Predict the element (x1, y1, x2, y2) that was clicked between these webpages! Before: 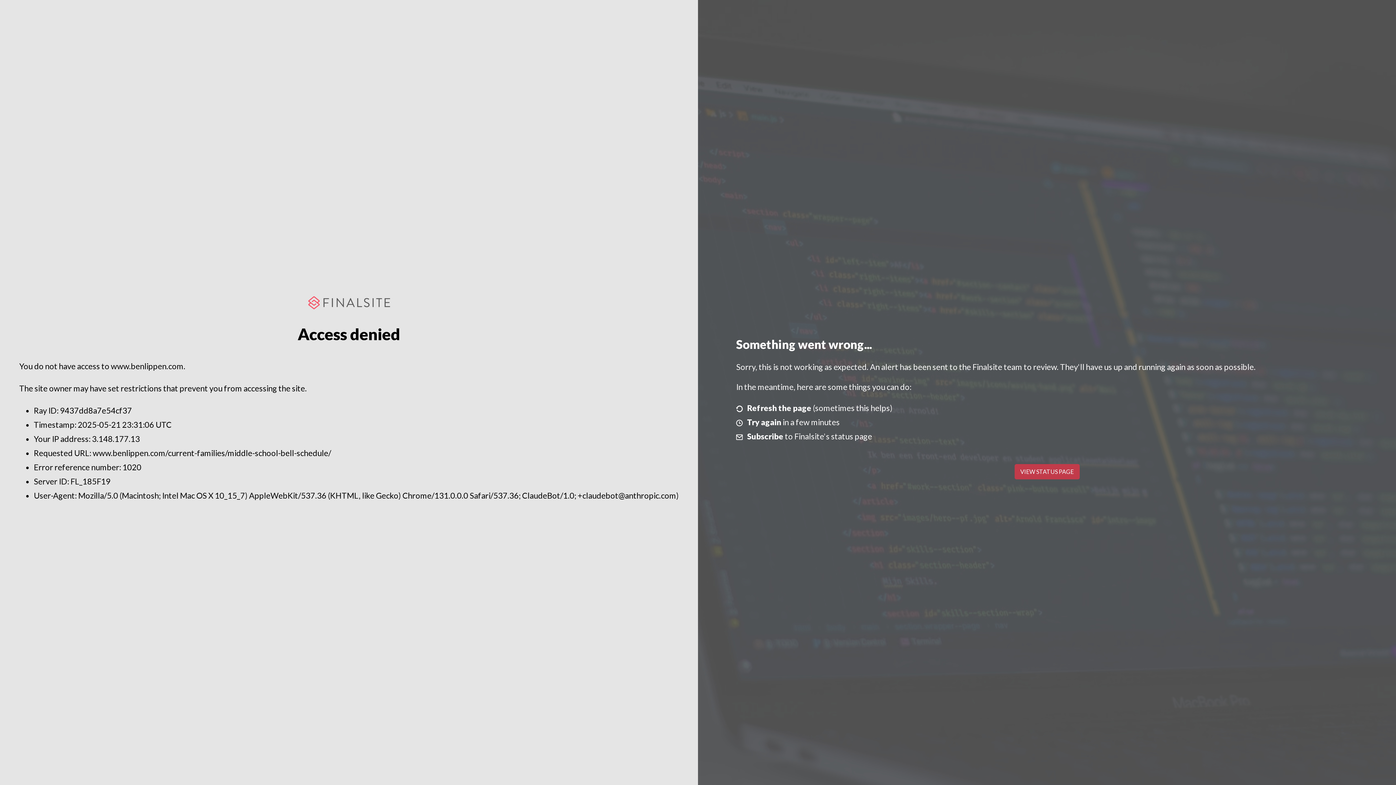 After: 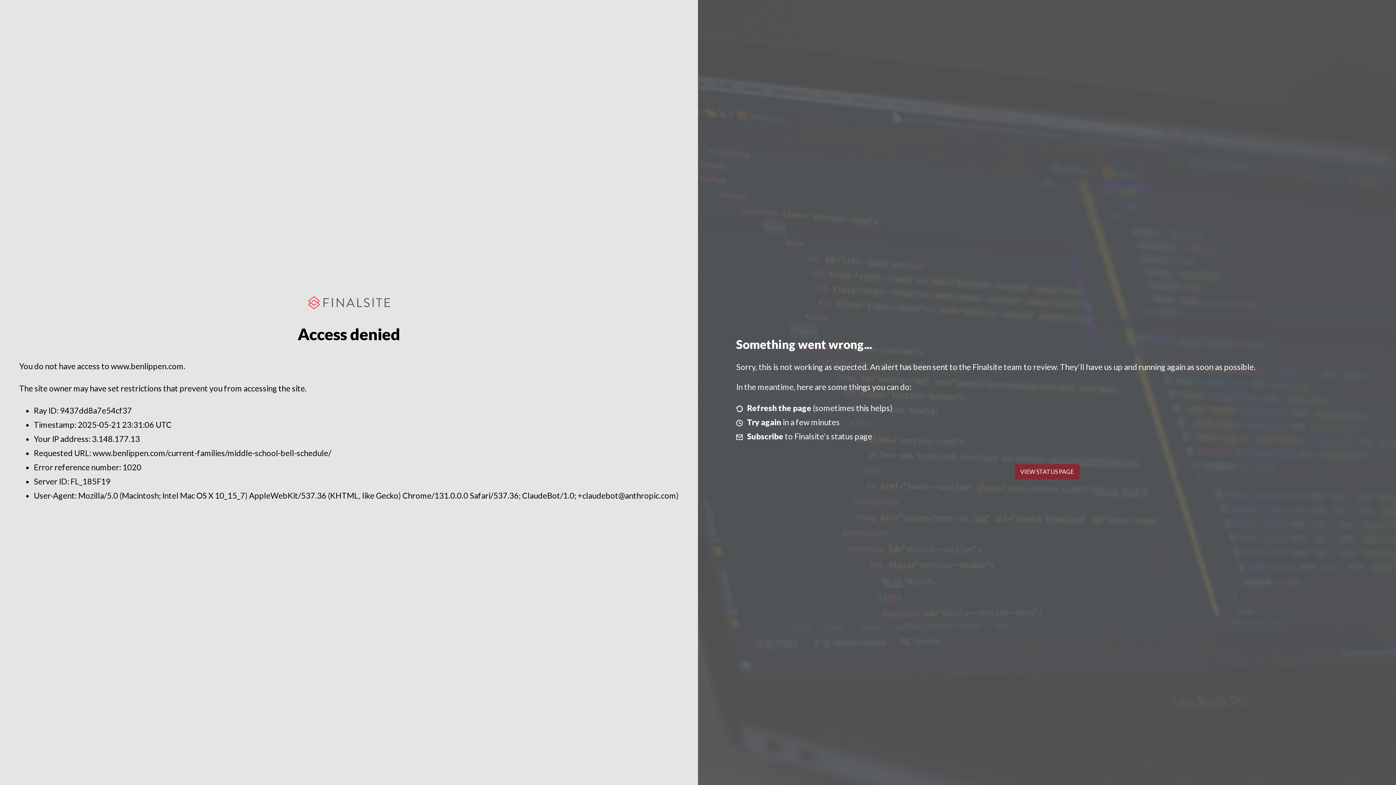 Action: label: VIEW STATUS PAGE bbox: (1014, 464, 1079, 479)